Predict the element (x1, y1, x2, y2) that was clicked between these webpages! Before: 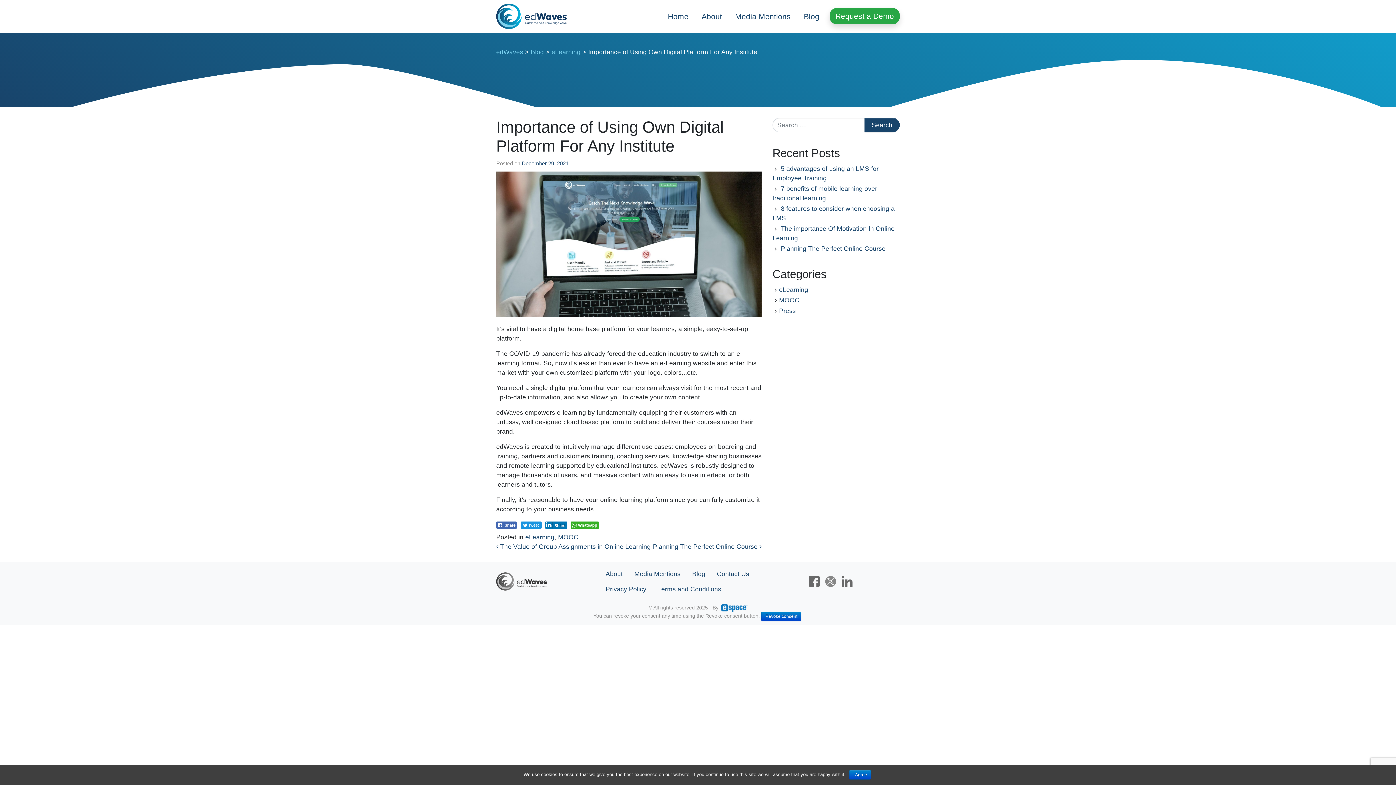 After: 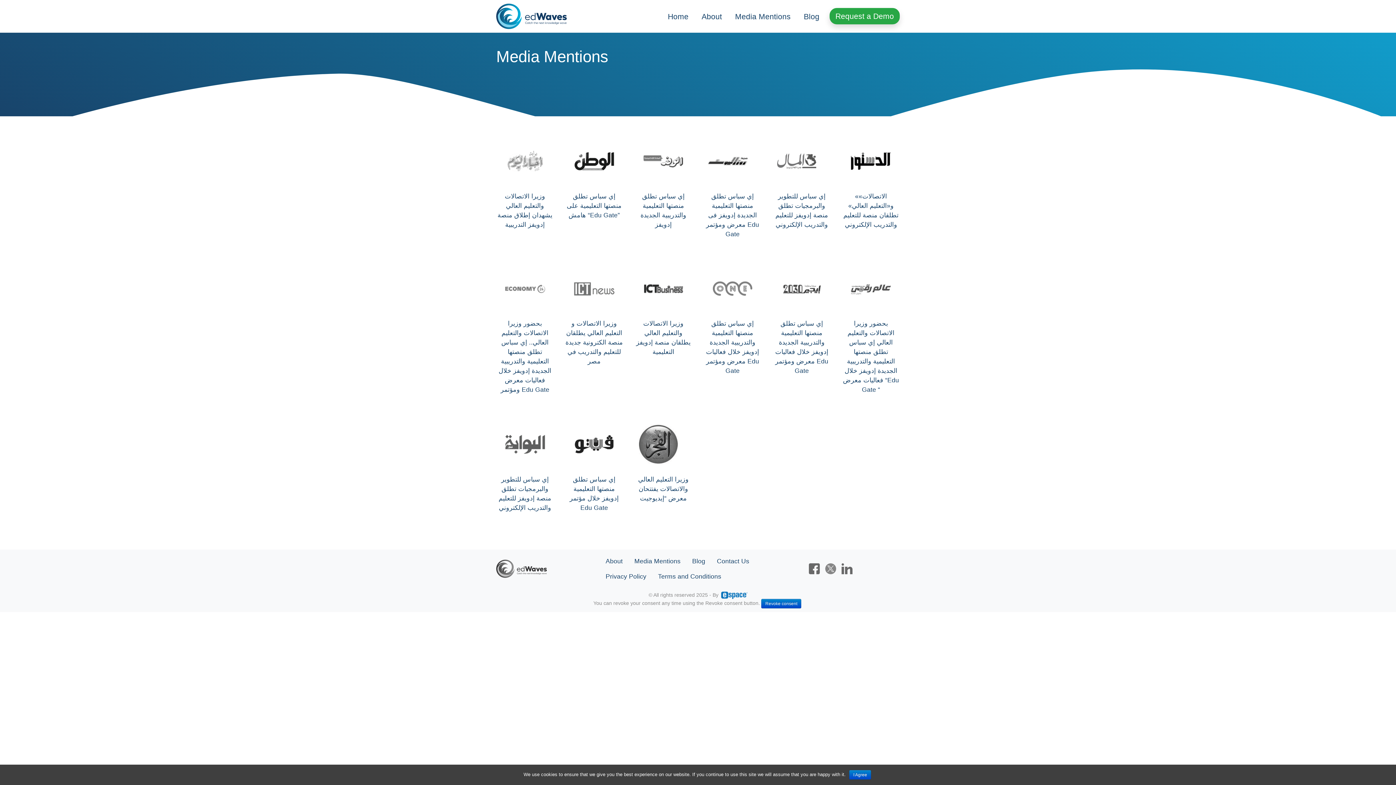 Action: label: Media Mentions bbox: (732, 7, 793, 24)